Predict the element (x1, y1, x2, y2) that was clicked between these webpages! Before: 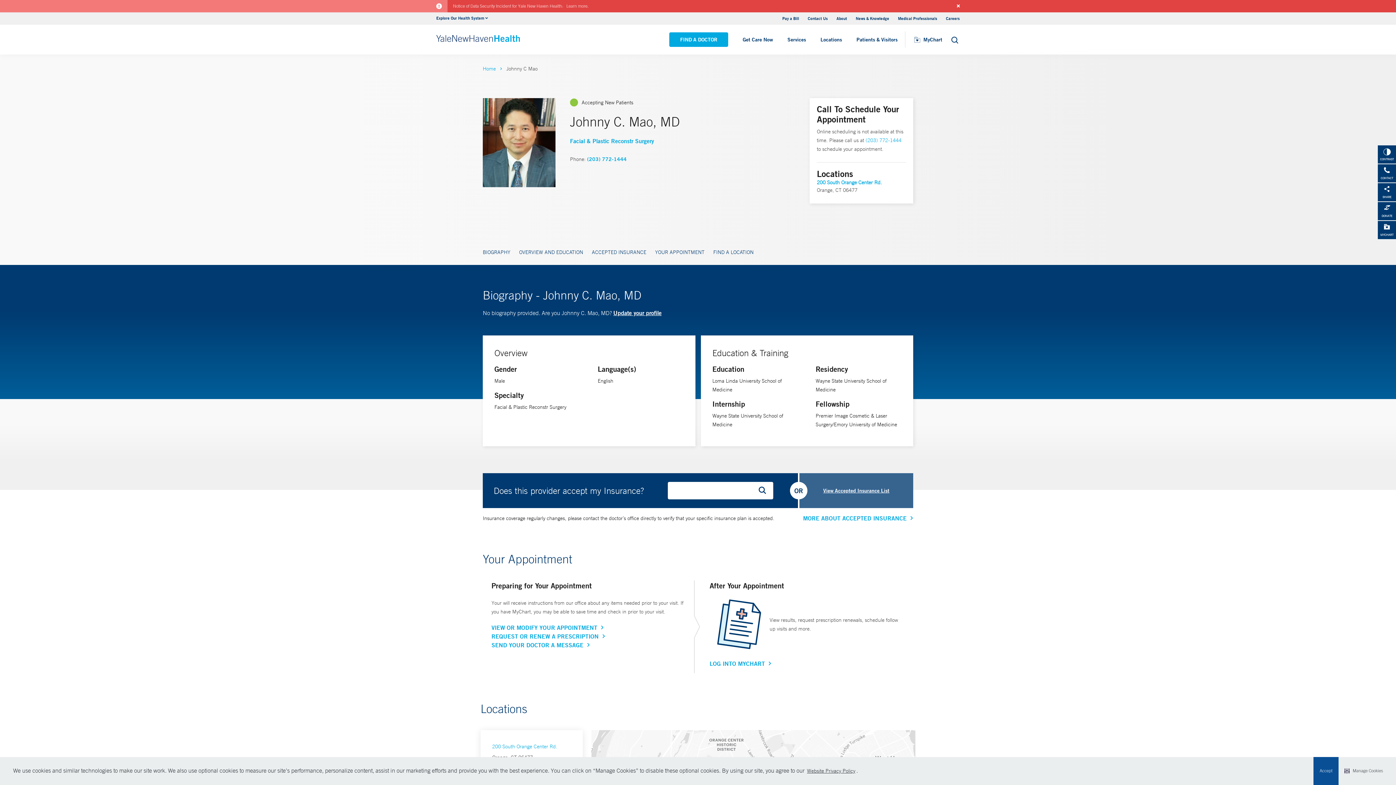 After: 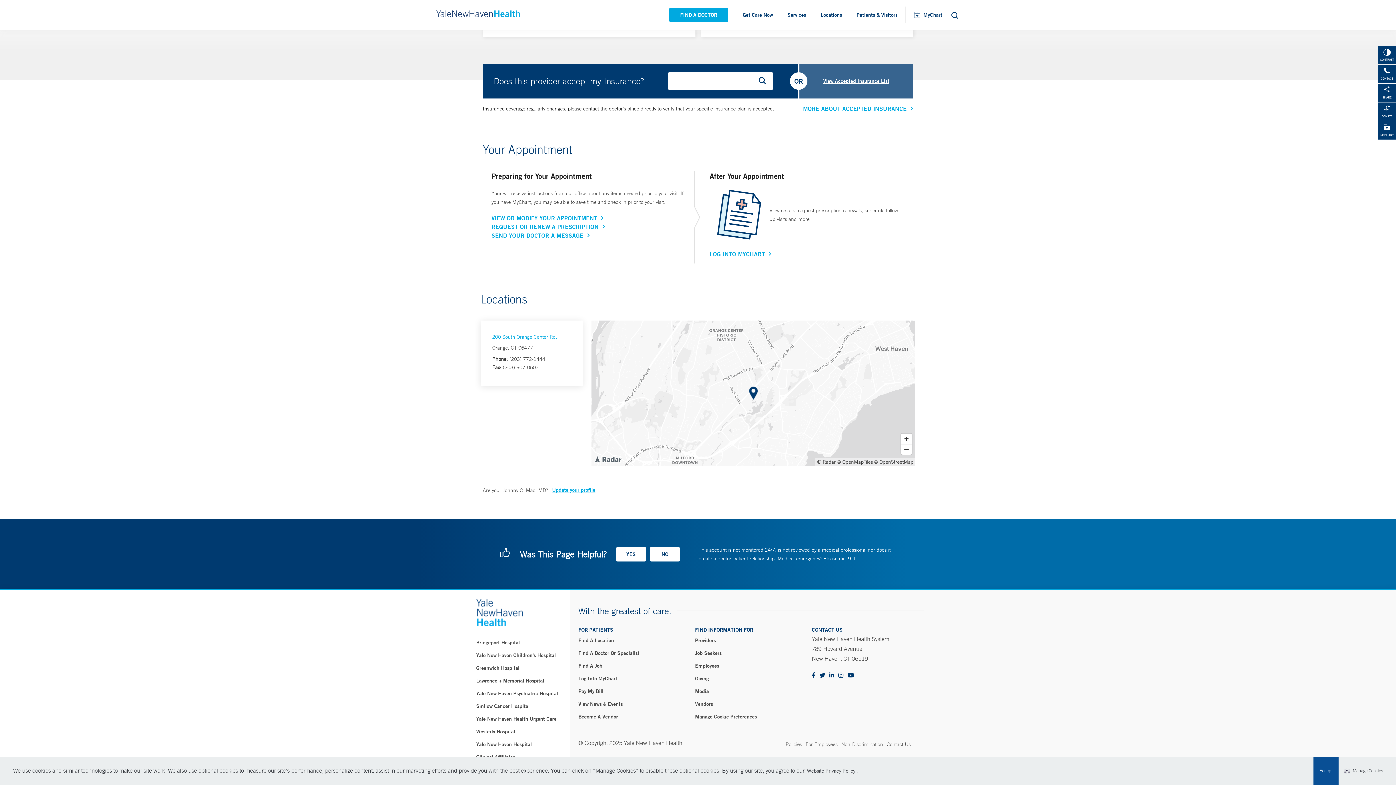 Action: bbox: (651, 243, 708, 265) label: YOUR APPOINTMENT